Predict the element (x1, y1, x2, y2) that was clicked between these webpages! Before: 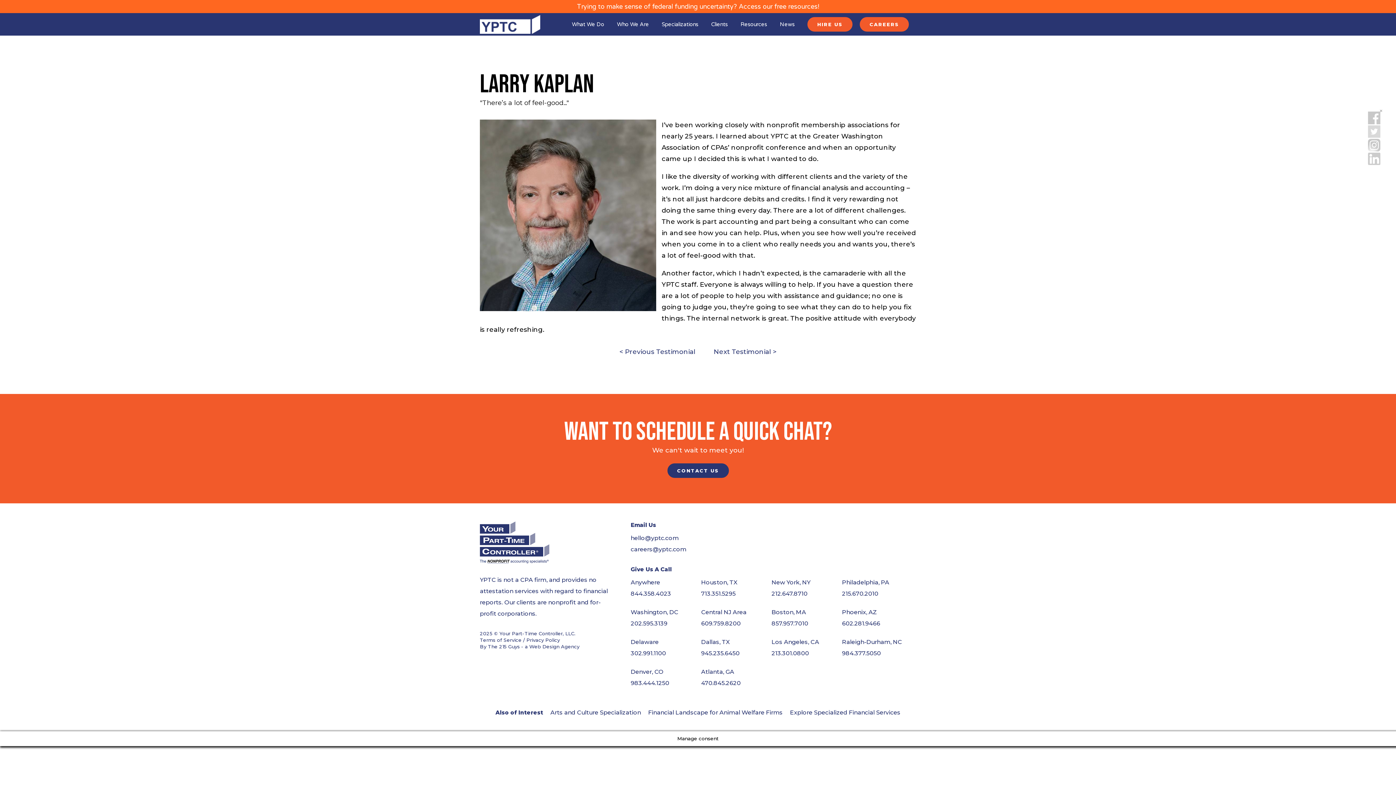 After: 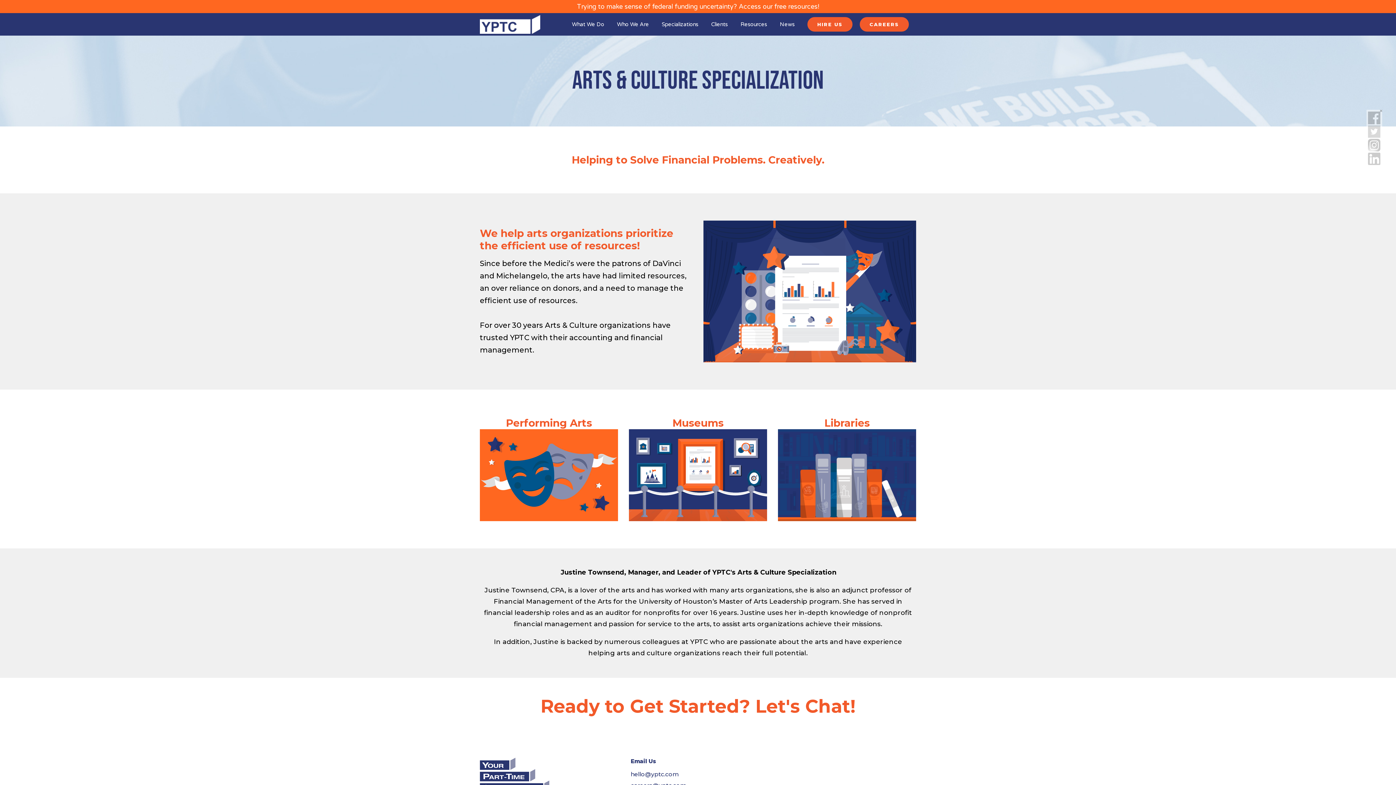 Action: bbox: (550, 709, 641, 716) label: Arts and Culture Specialization